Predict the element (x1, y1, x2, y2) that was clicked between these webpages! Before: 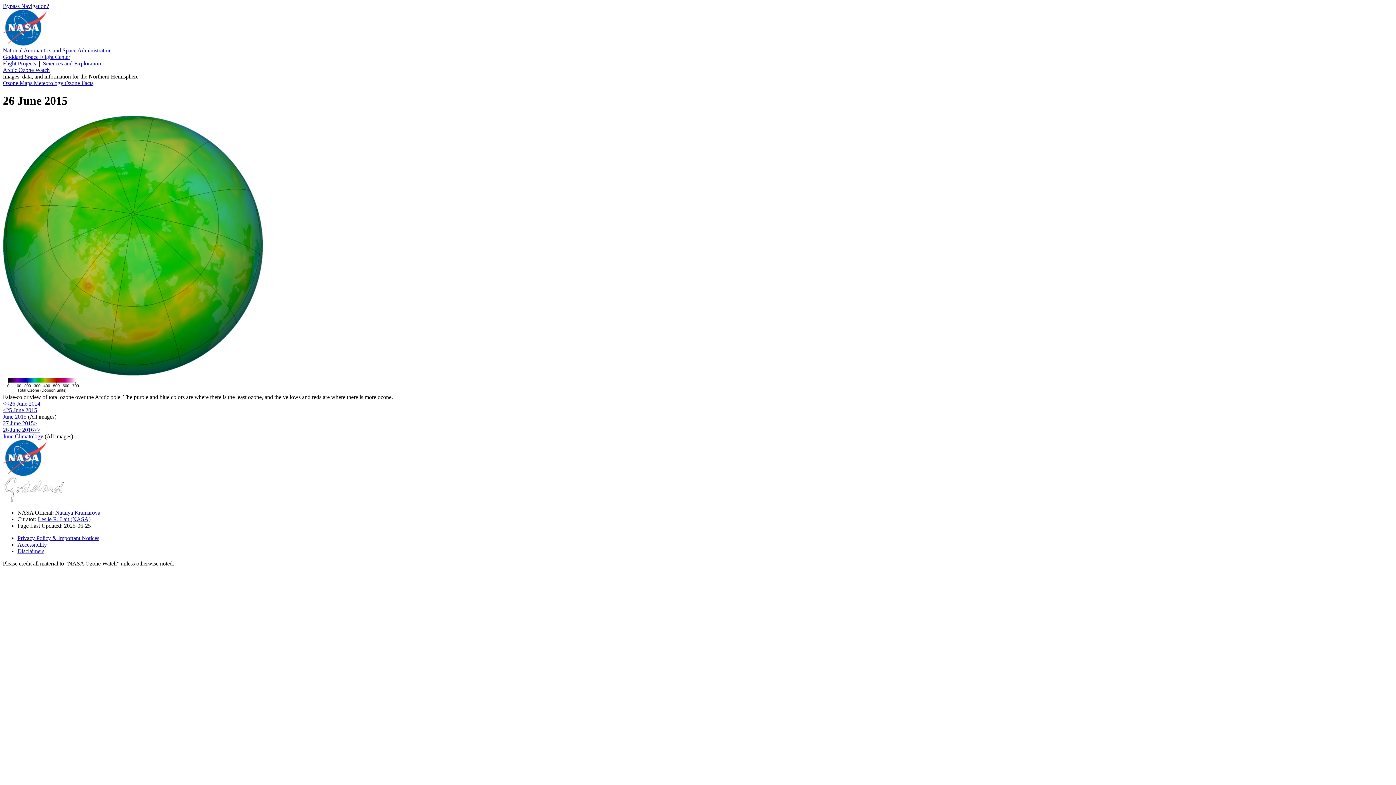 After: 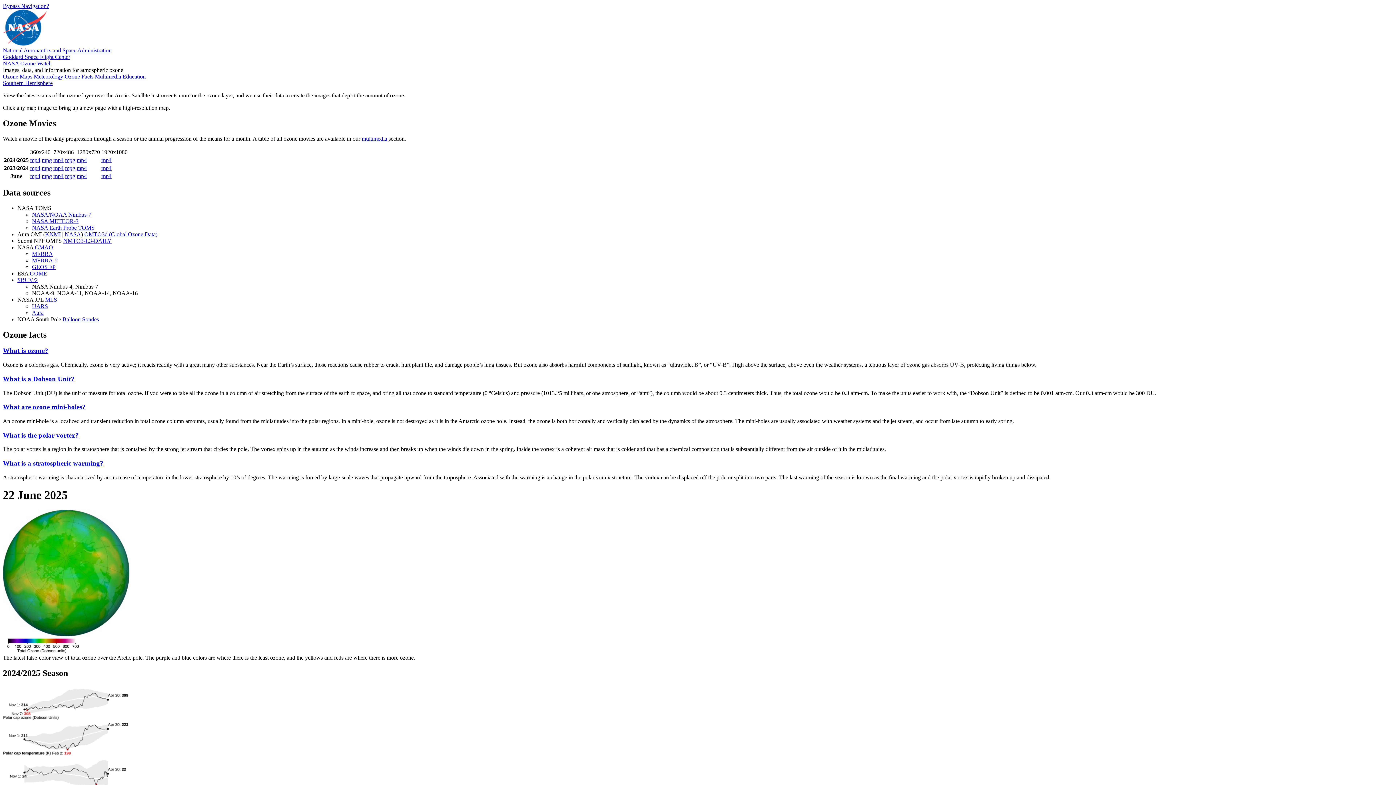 Action: label: Arctic Ozone Watch bbox: (2, 66, 49, 73)